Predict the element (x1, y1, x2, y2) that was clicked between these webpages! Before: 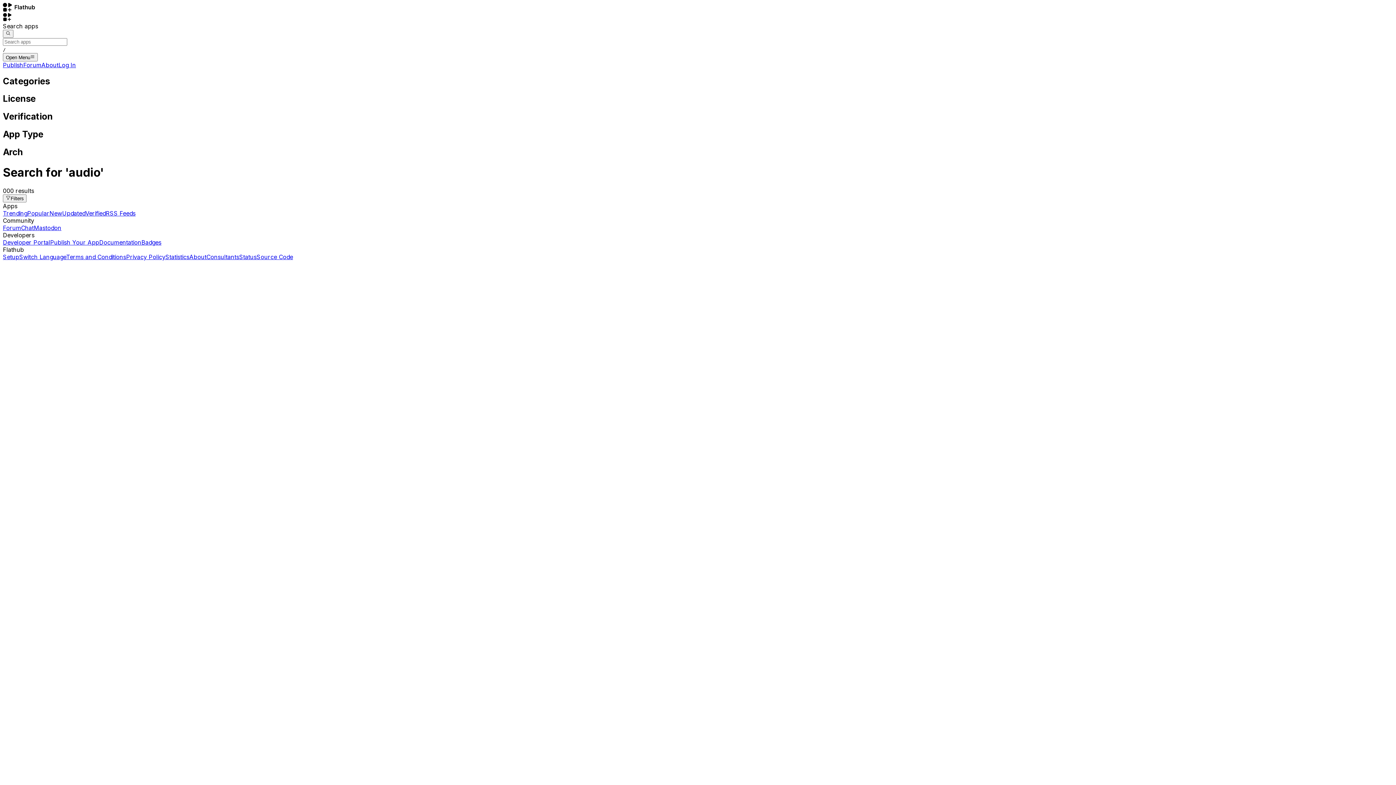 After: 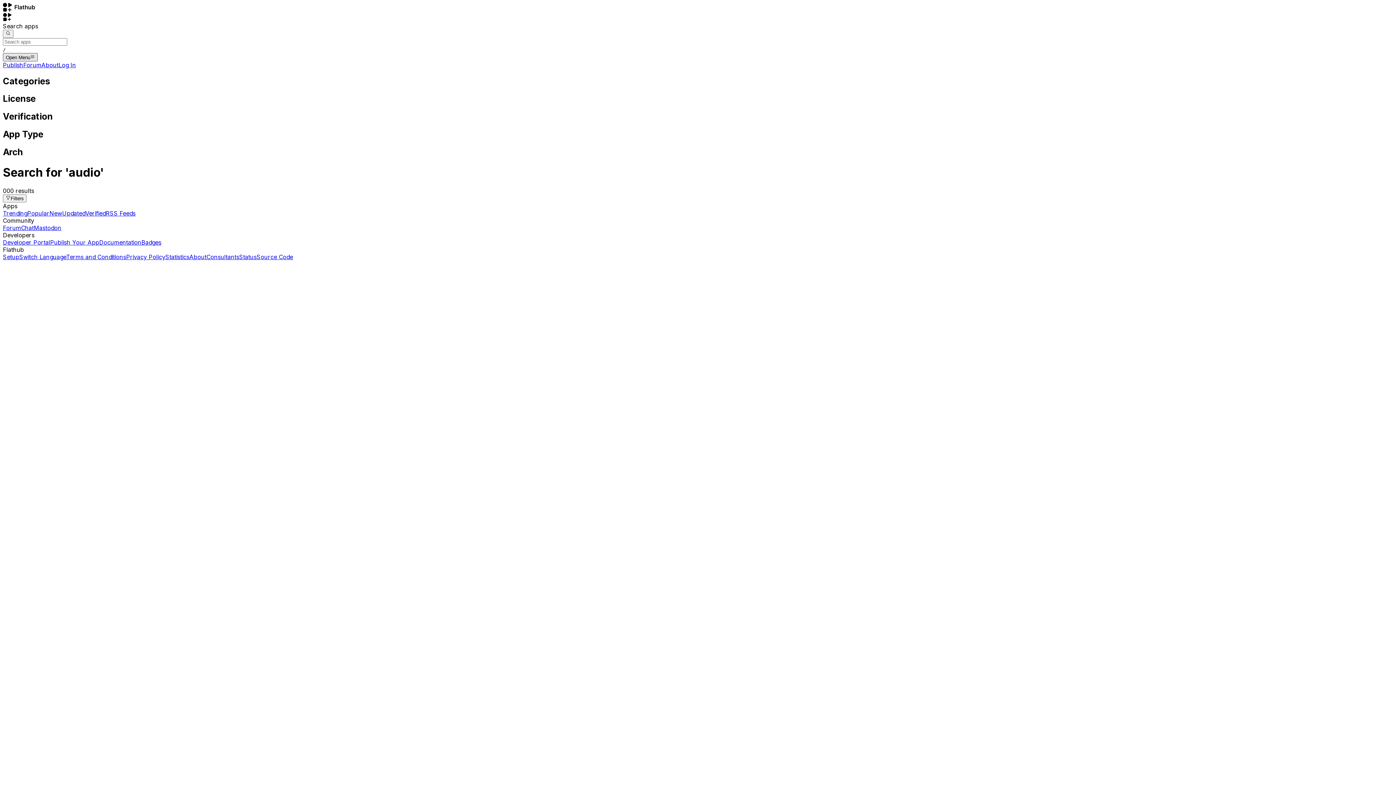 Action: label: Open Menu bbox: (2, 53, 37, 61)